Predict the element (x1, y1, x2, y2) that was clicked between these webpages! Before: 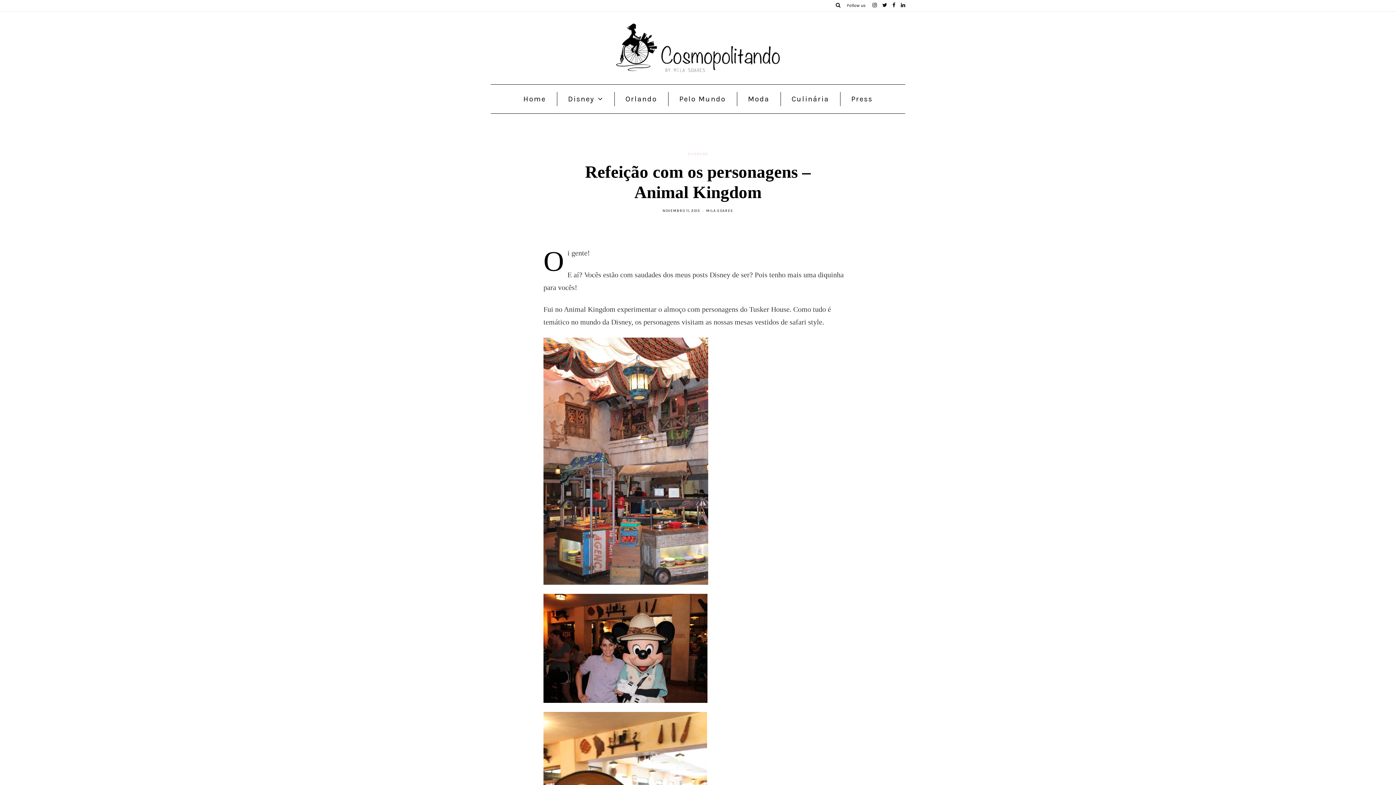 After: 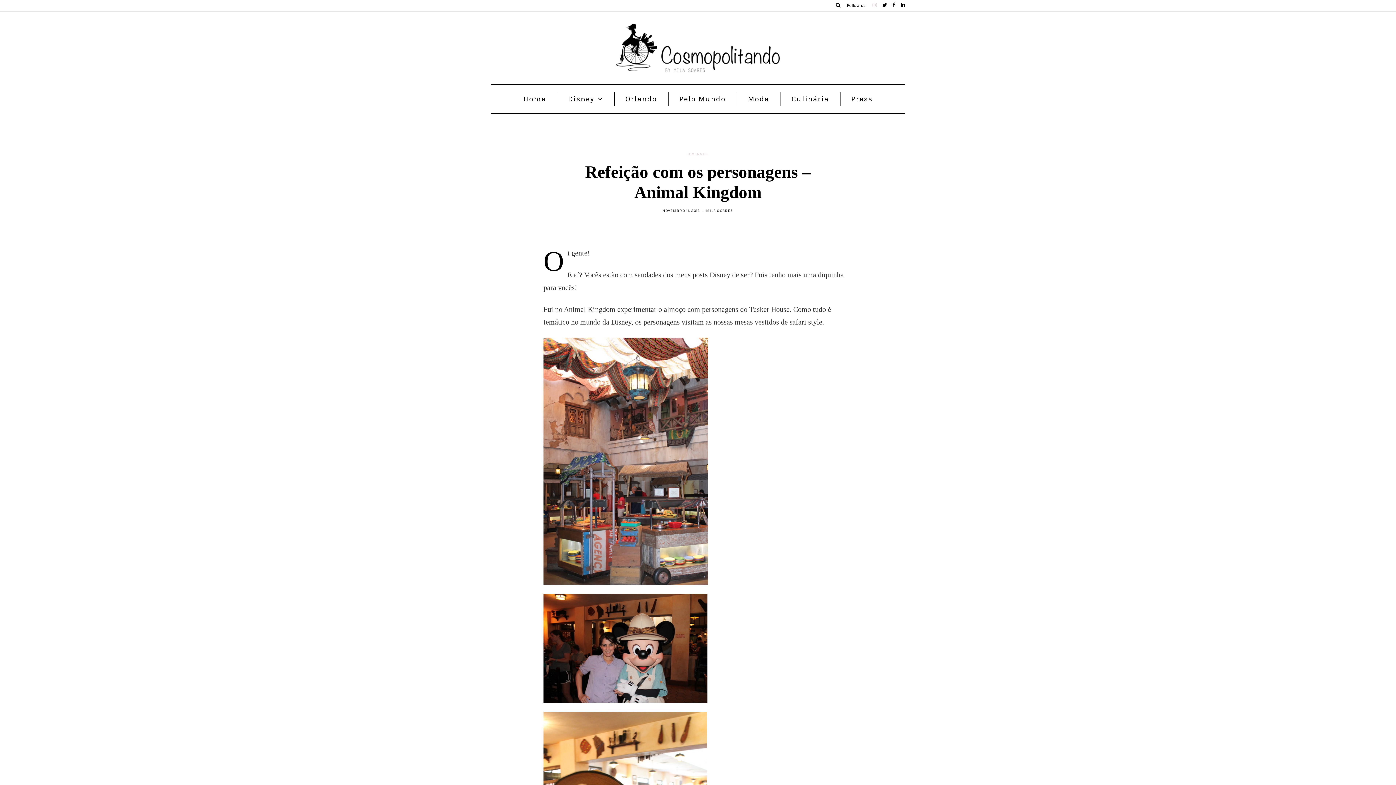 Action: bbox: (872, 2, 882, 8)